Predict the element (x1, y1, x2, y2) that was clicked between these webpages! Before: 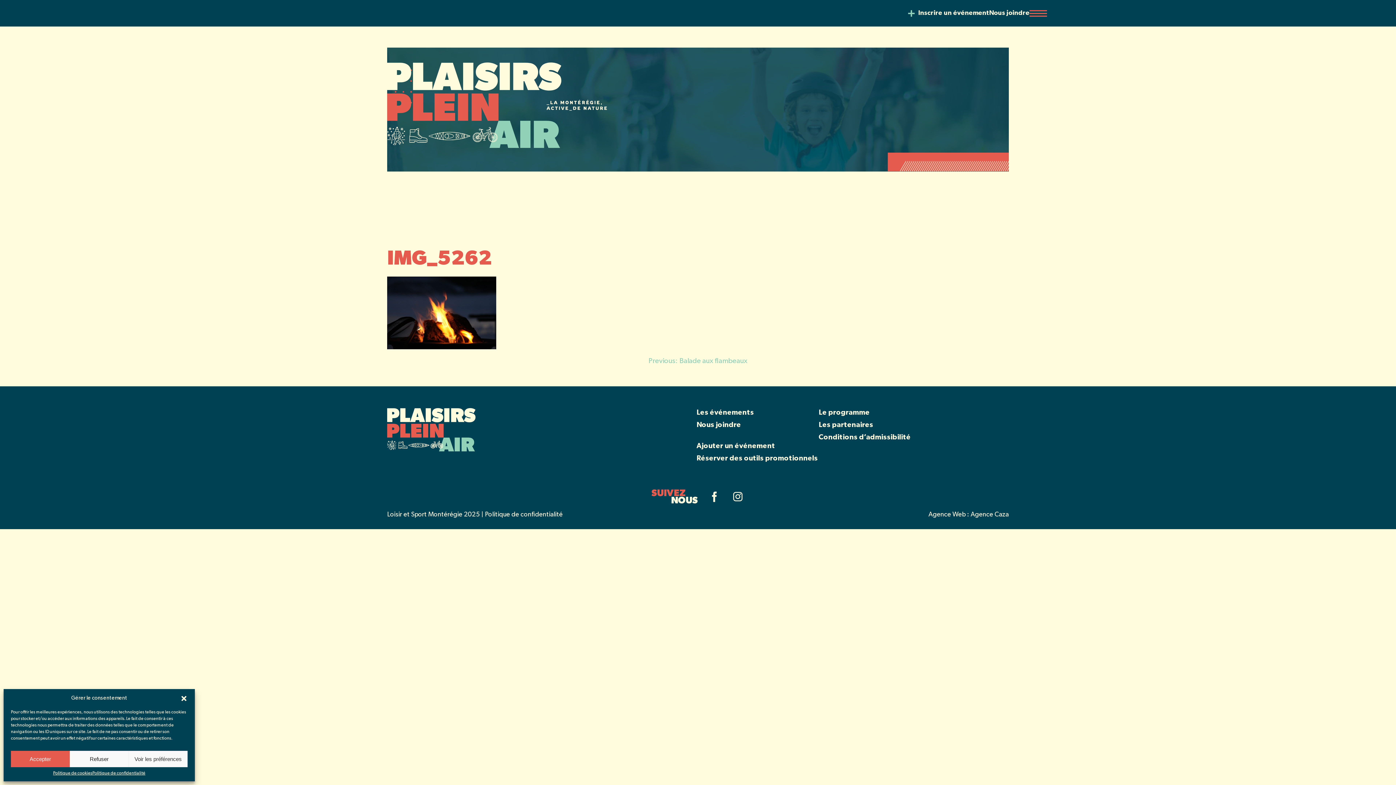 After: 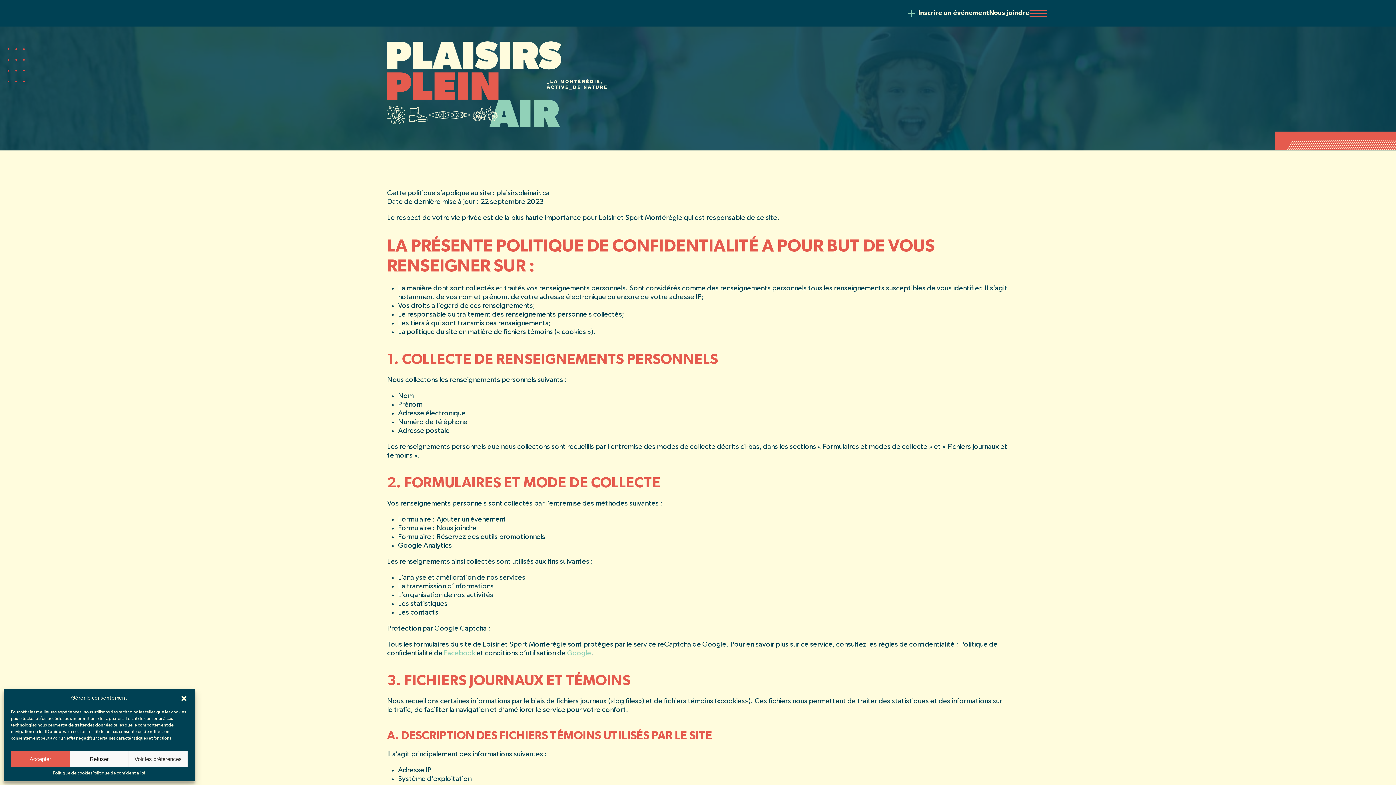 Action: bbox: (485, 511, 562, 518) label: Politique de confidentialité